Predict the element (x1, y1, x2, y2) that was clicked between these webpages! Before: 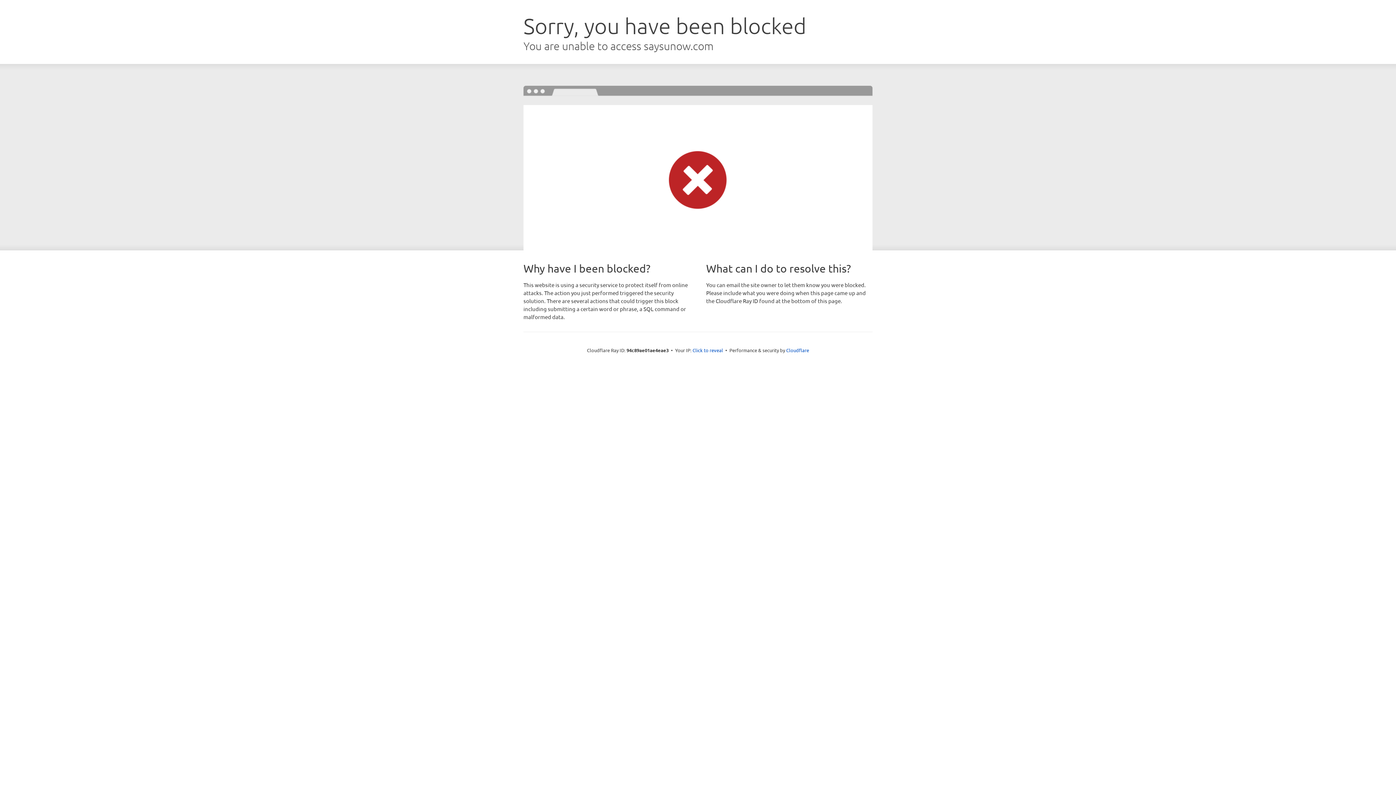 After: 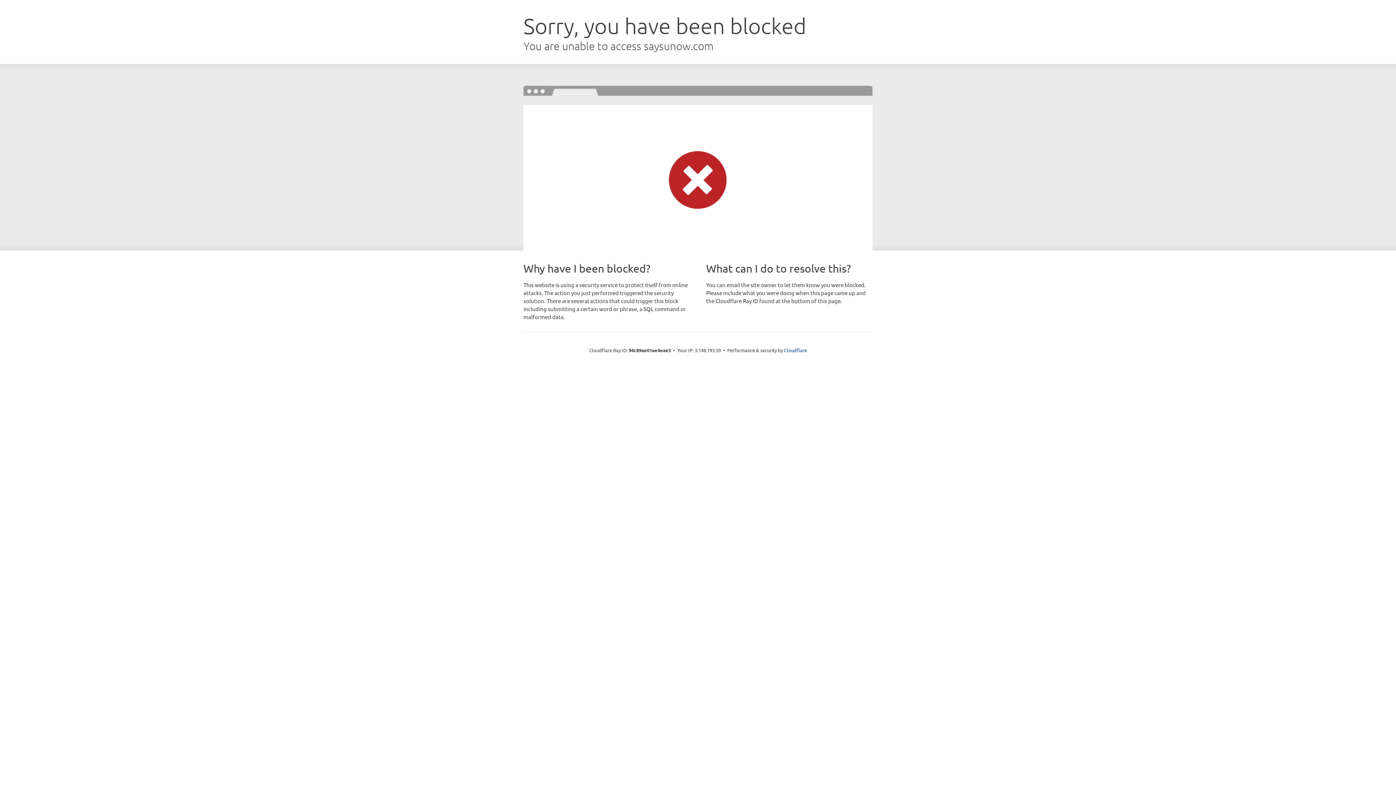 Action: bbox: (692, 346, 723, 353) label: Click to reveal